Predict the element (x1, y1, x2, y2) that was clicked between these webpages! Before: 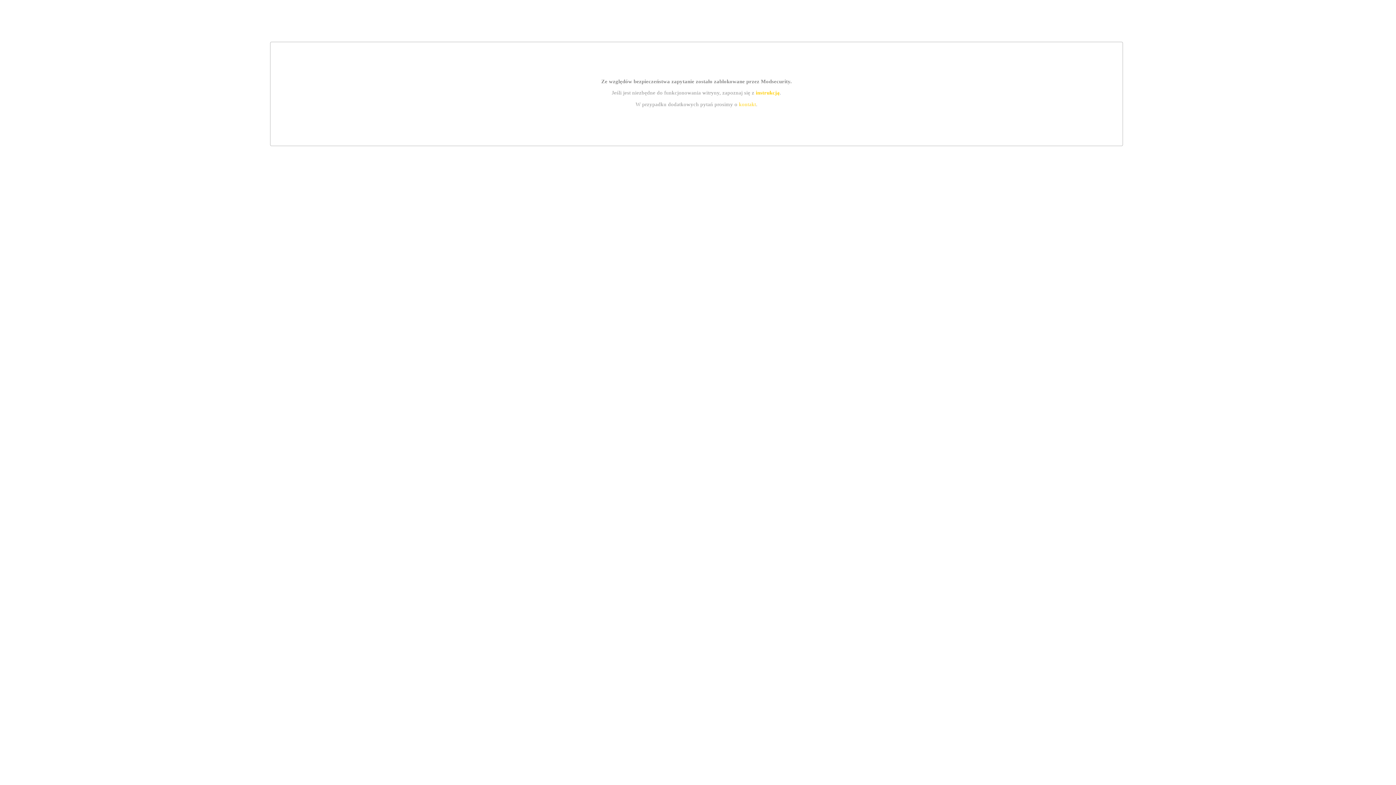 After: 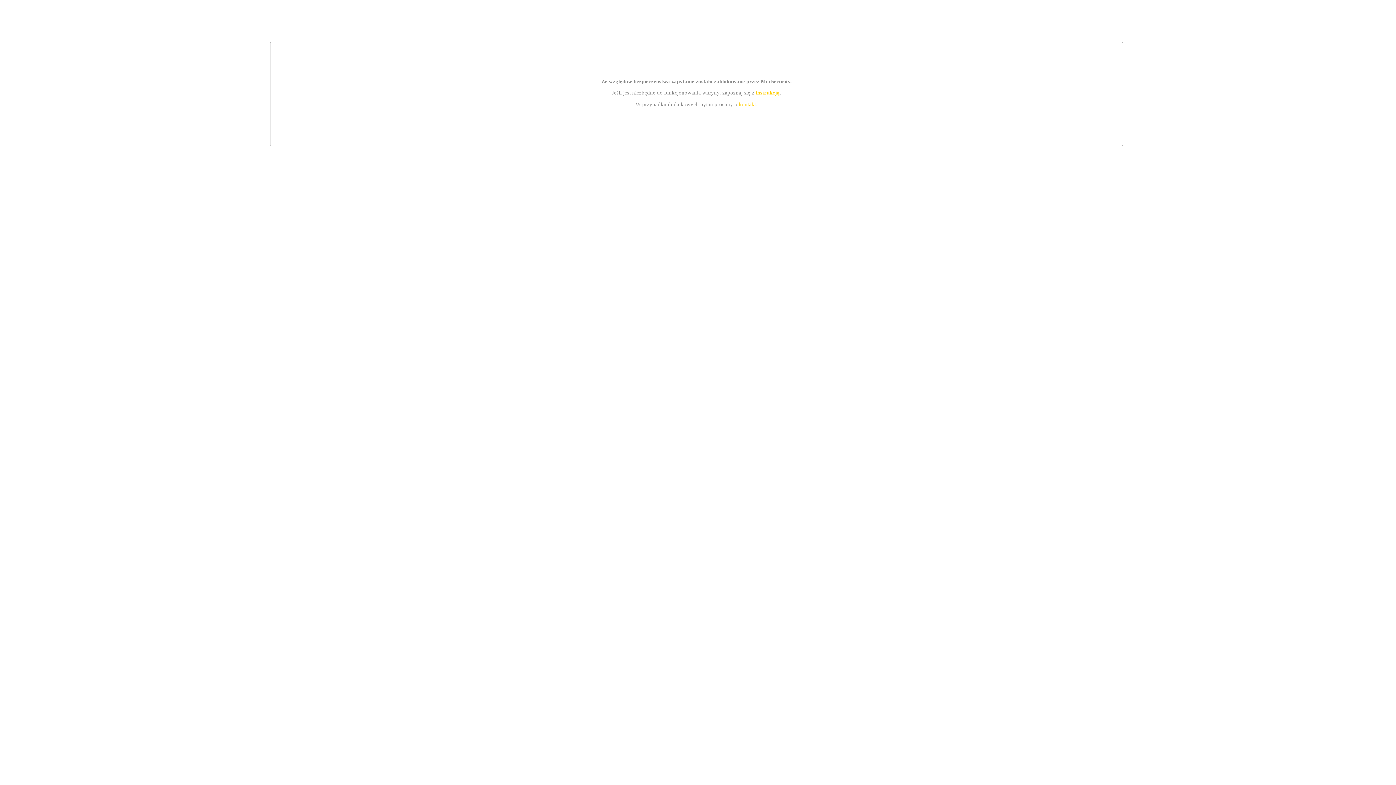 Action: label: kontakt bbox: (739, 101, 756, 107)